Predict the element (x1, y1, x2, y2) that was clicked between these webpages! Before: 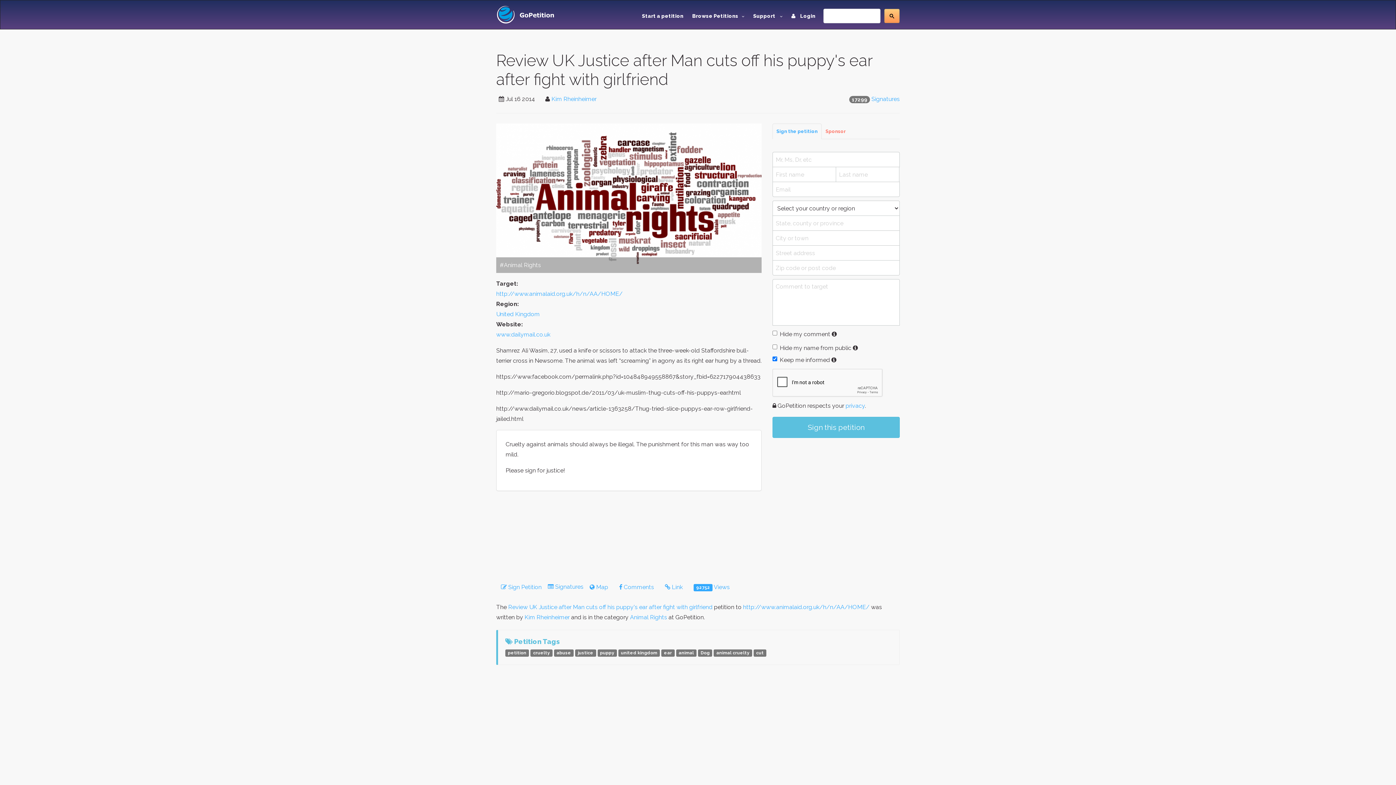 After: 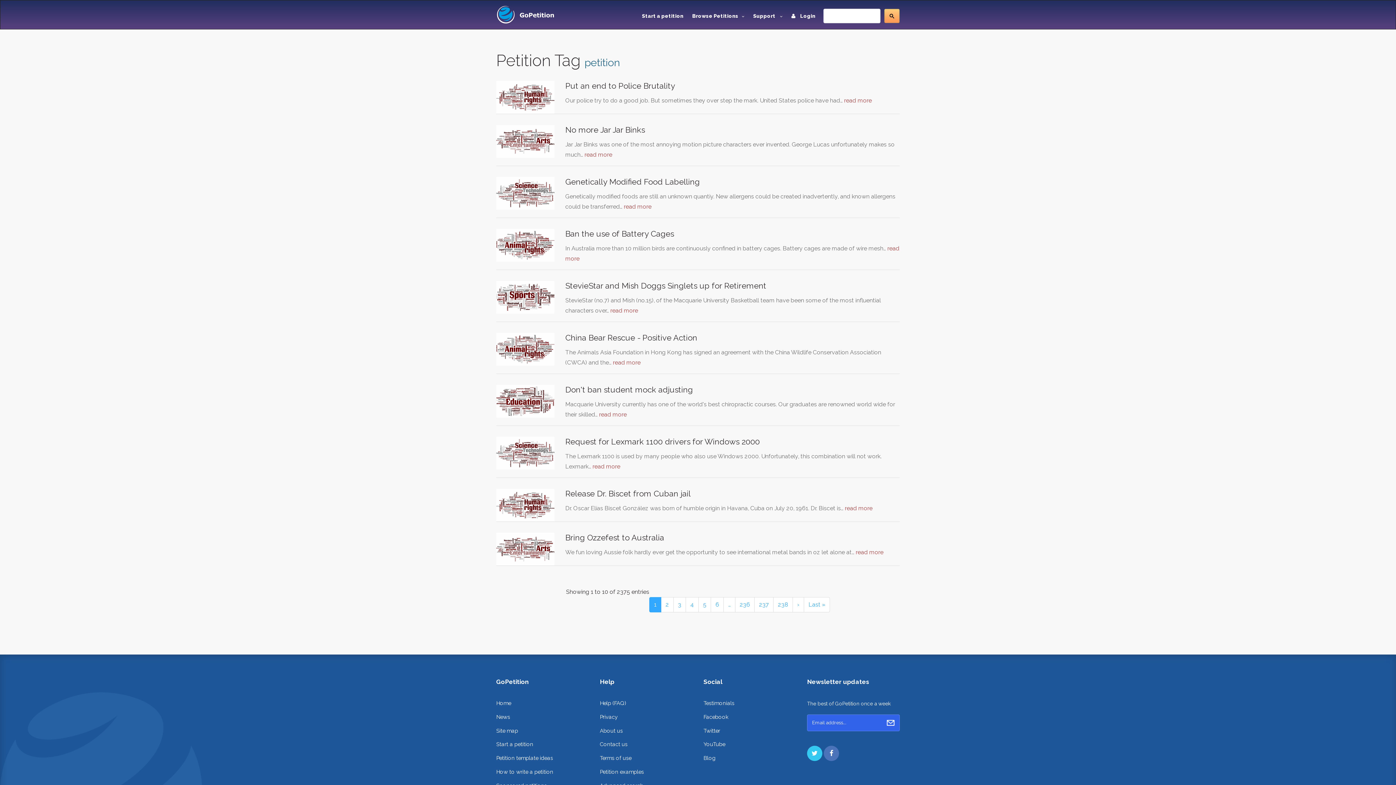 Action: bbox: (505, 649, 529, 656) label: petition